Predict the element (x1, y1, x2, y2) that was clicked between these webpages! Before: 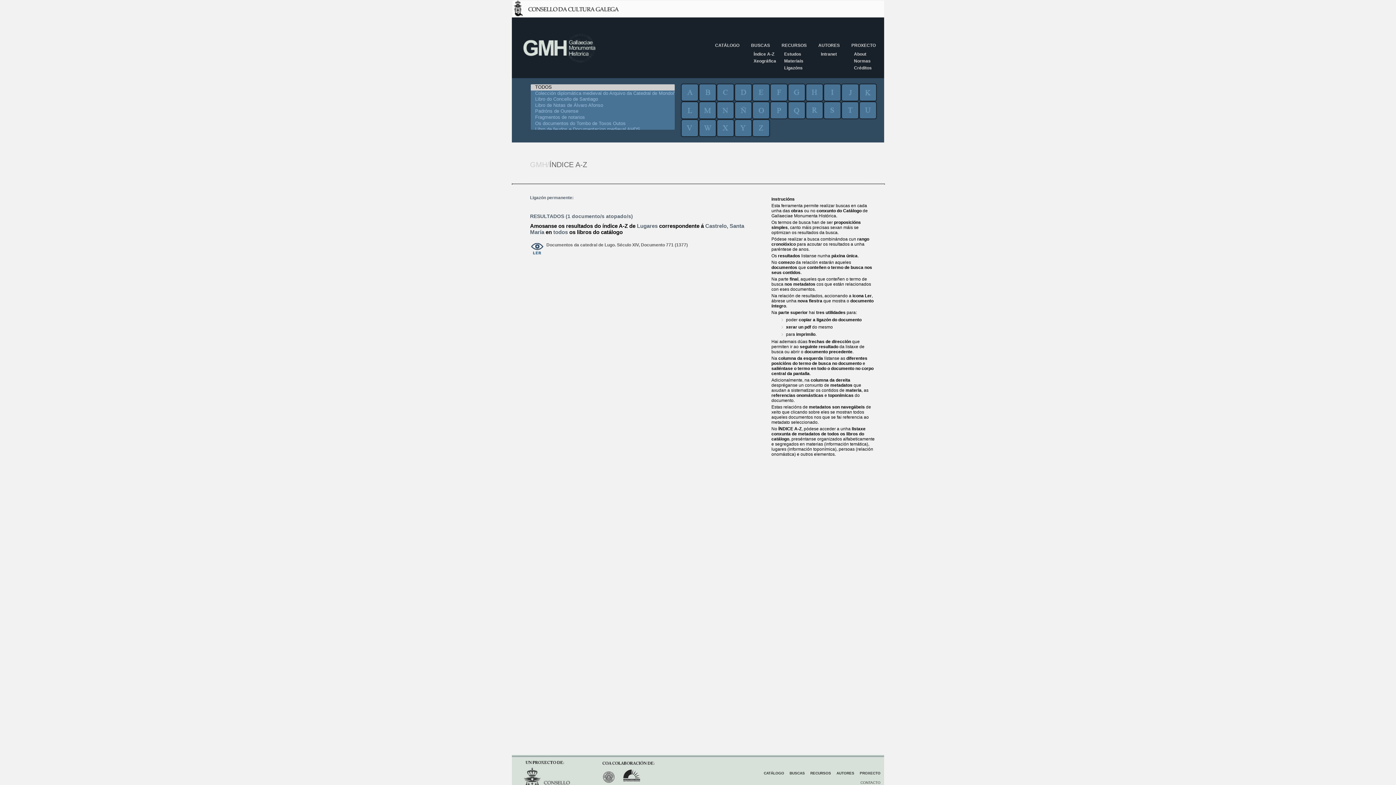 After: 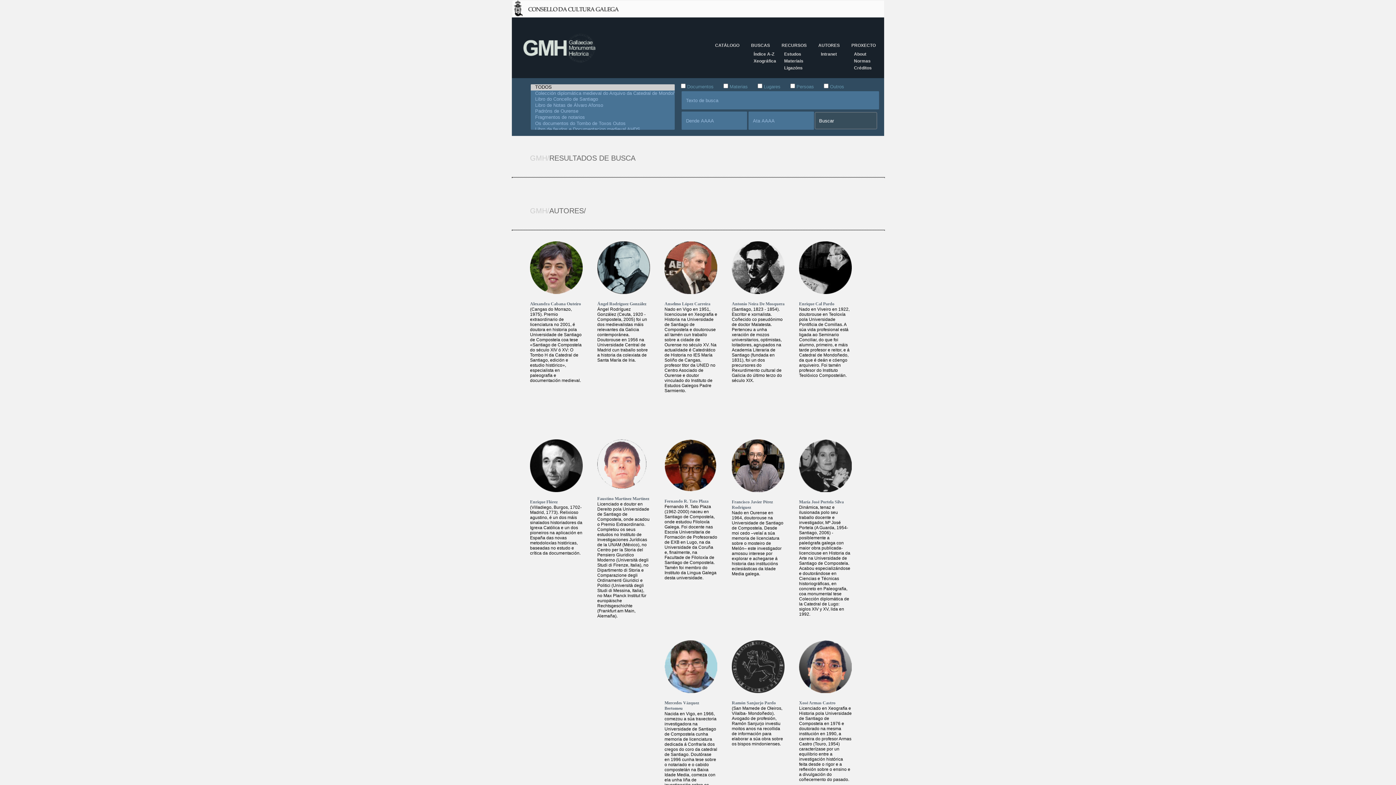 Action: bbox: (818, 42, 840, 48) label: AUTORES